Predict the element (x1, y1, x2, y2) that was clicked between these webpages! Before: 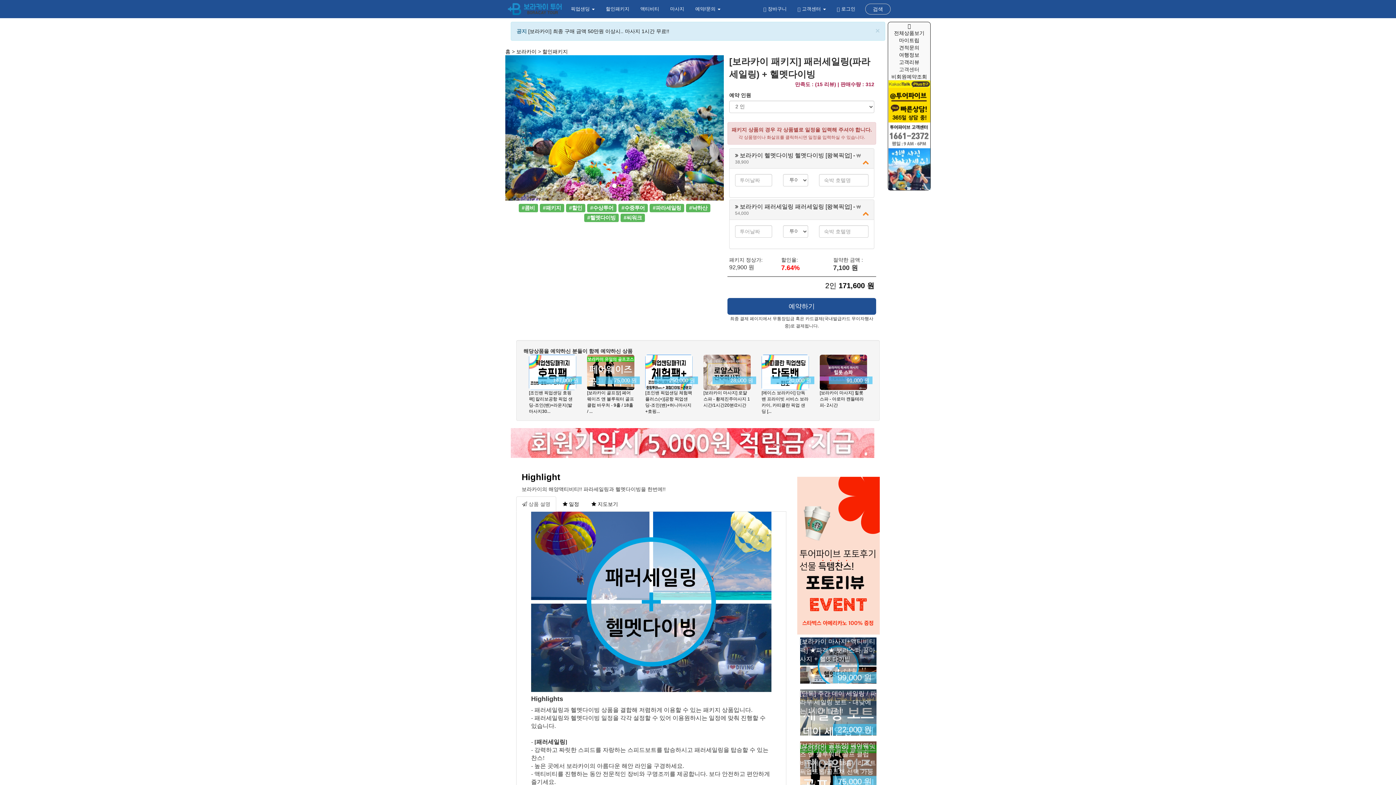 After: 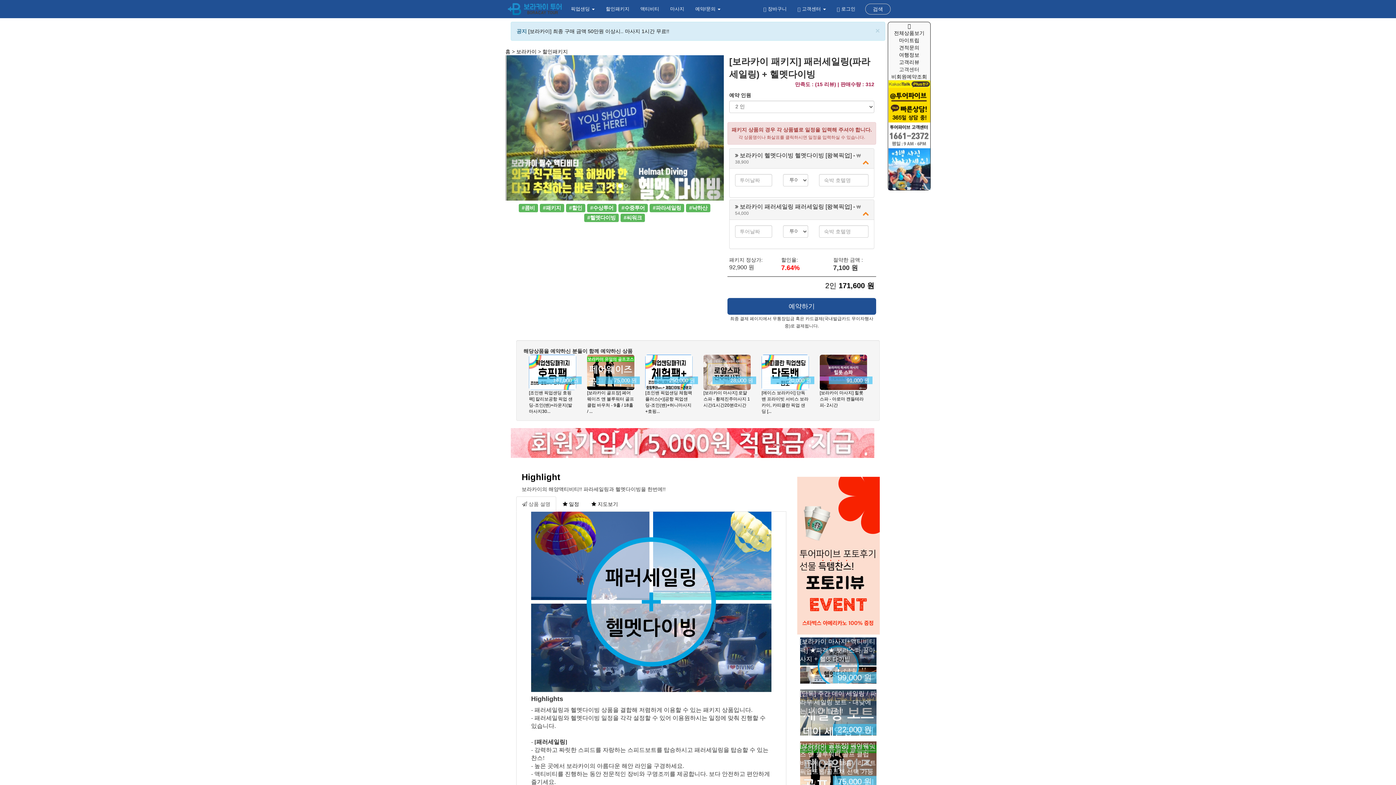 Action: bbox: (797, 552, 880, 558)